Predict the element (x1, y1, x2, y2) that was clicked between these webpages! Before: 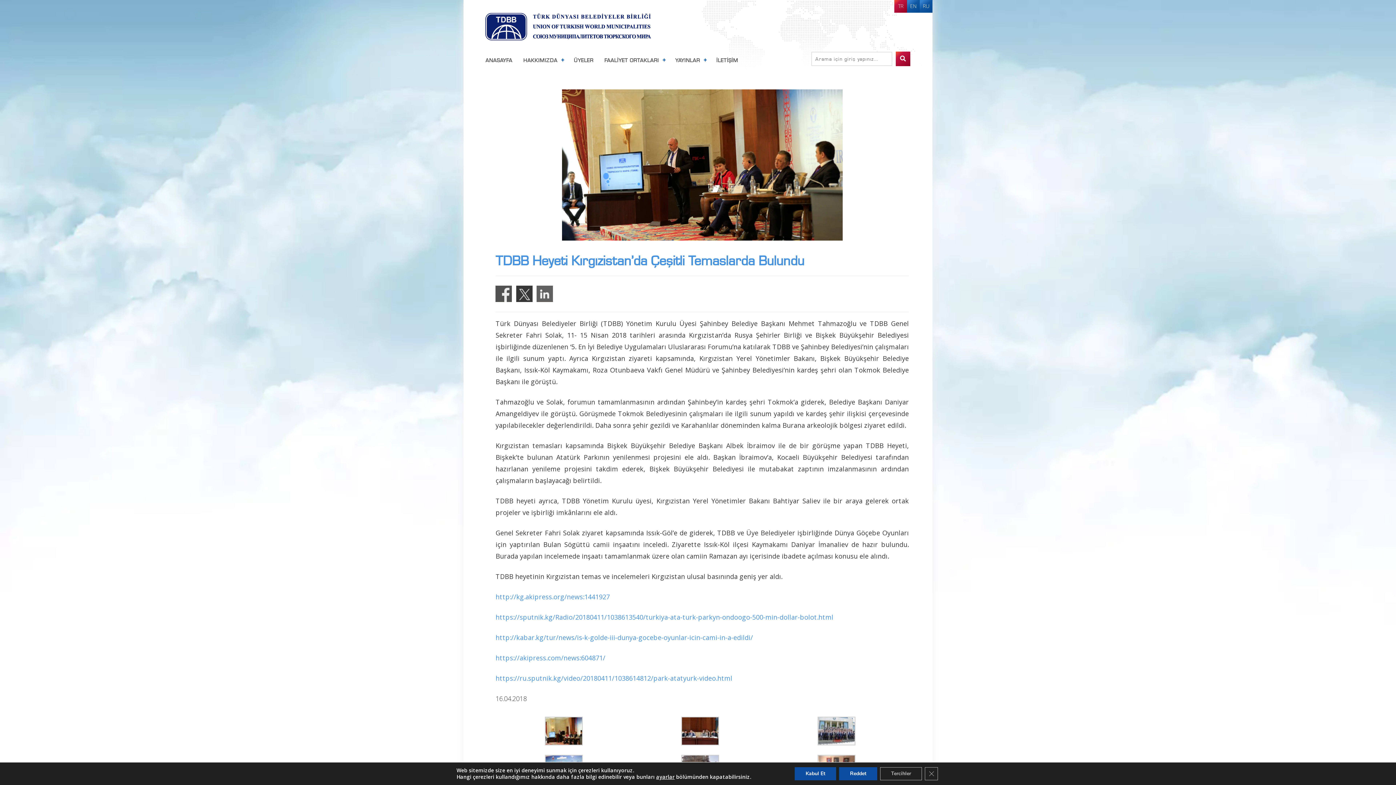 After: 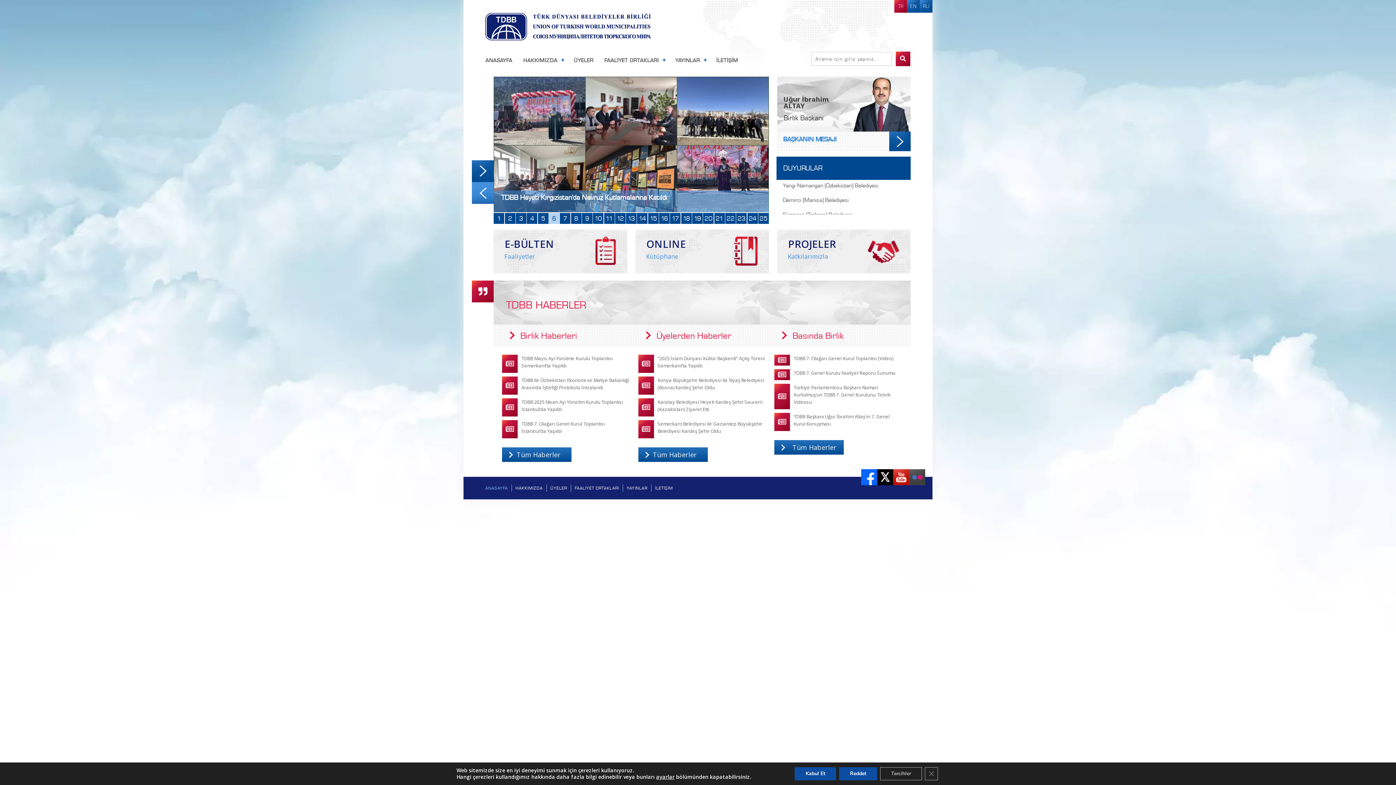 Action: bbox: (485, 0, 656, 51)